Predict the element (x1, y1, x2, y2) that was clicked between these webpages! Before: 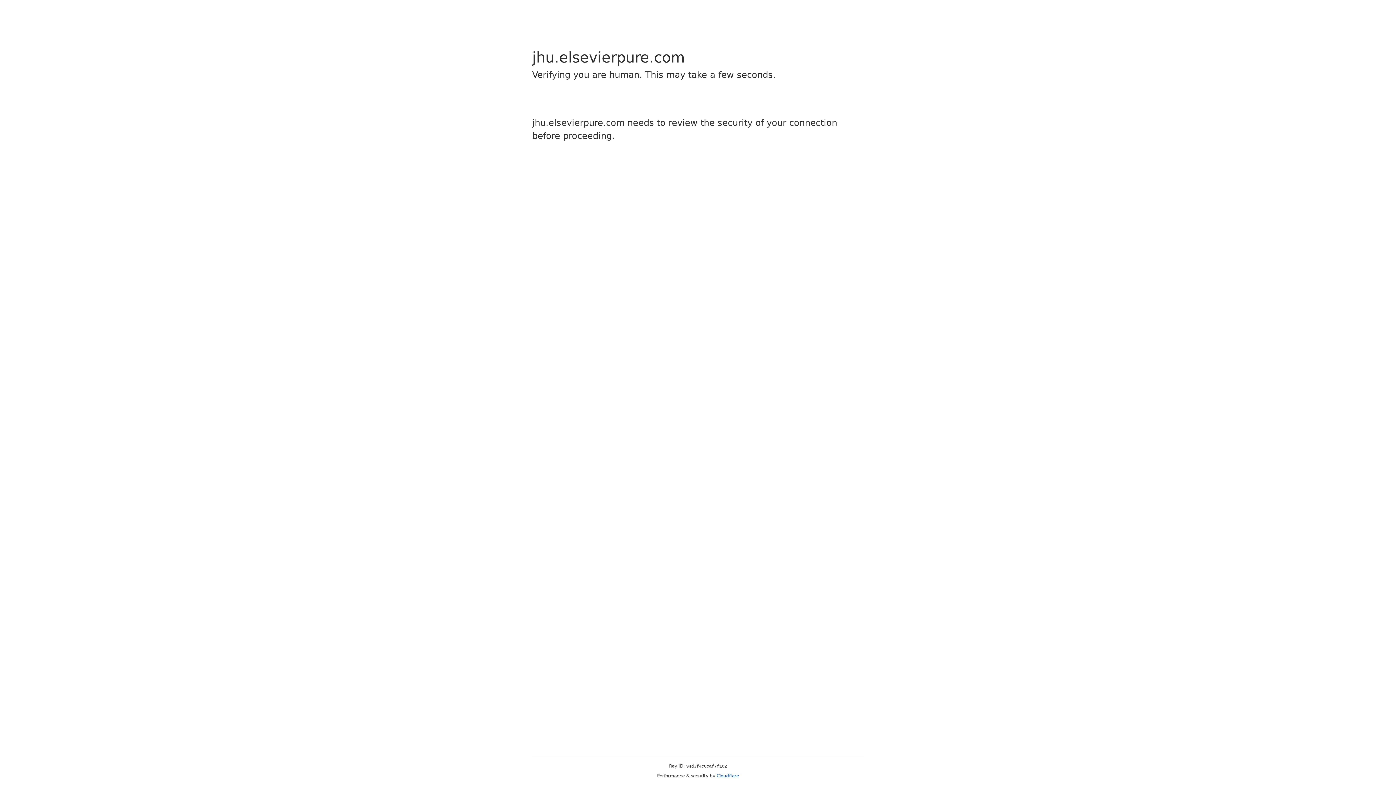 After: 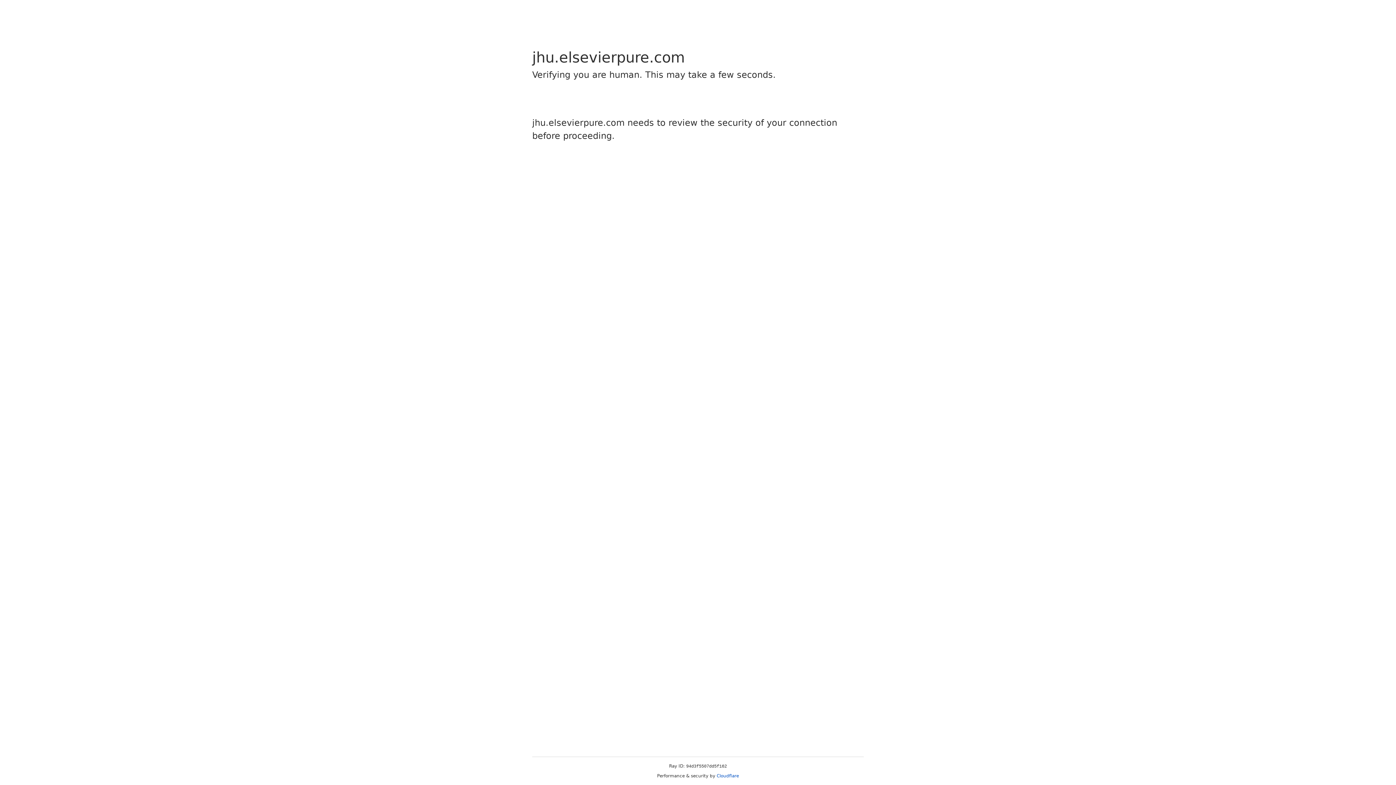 Action: label: Cloudflare bbox: (716, 773, 739, 778)